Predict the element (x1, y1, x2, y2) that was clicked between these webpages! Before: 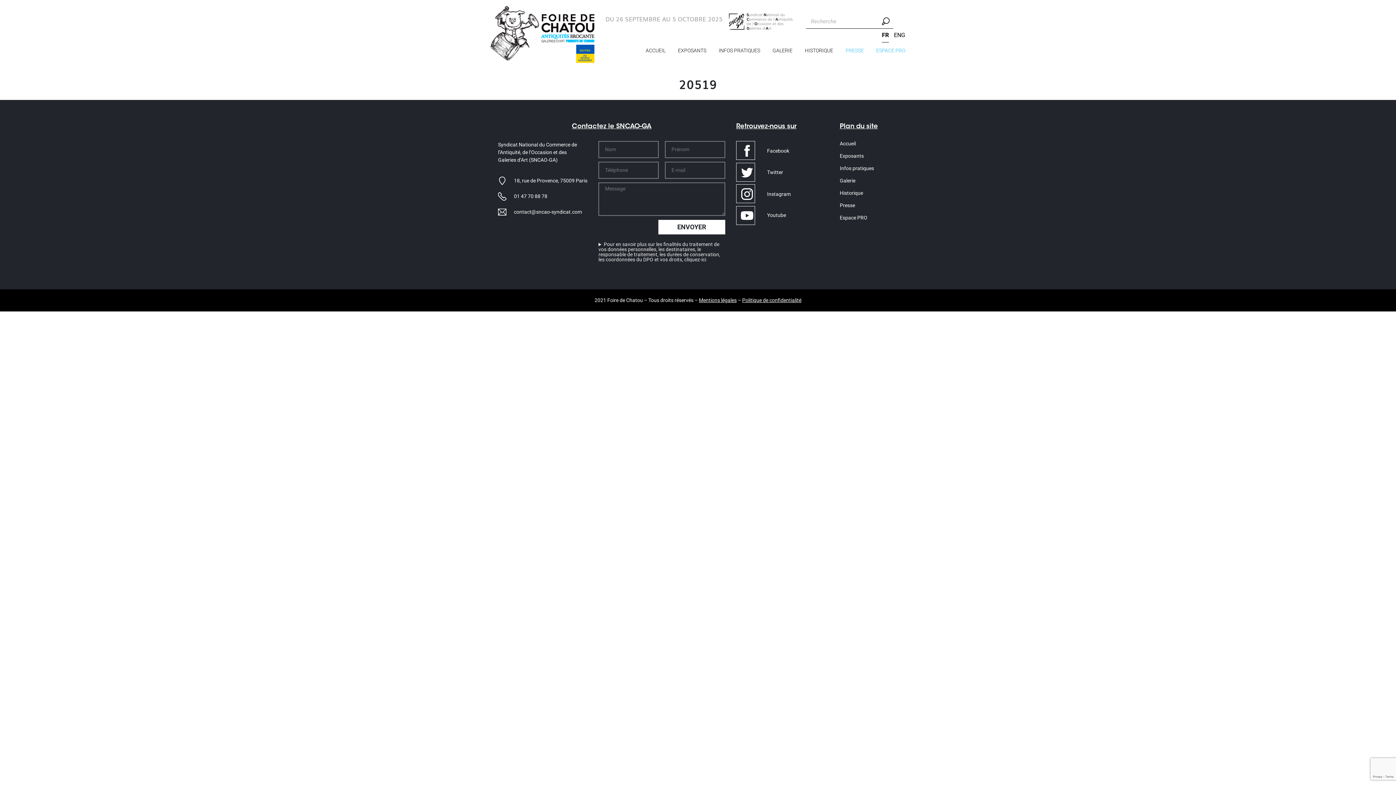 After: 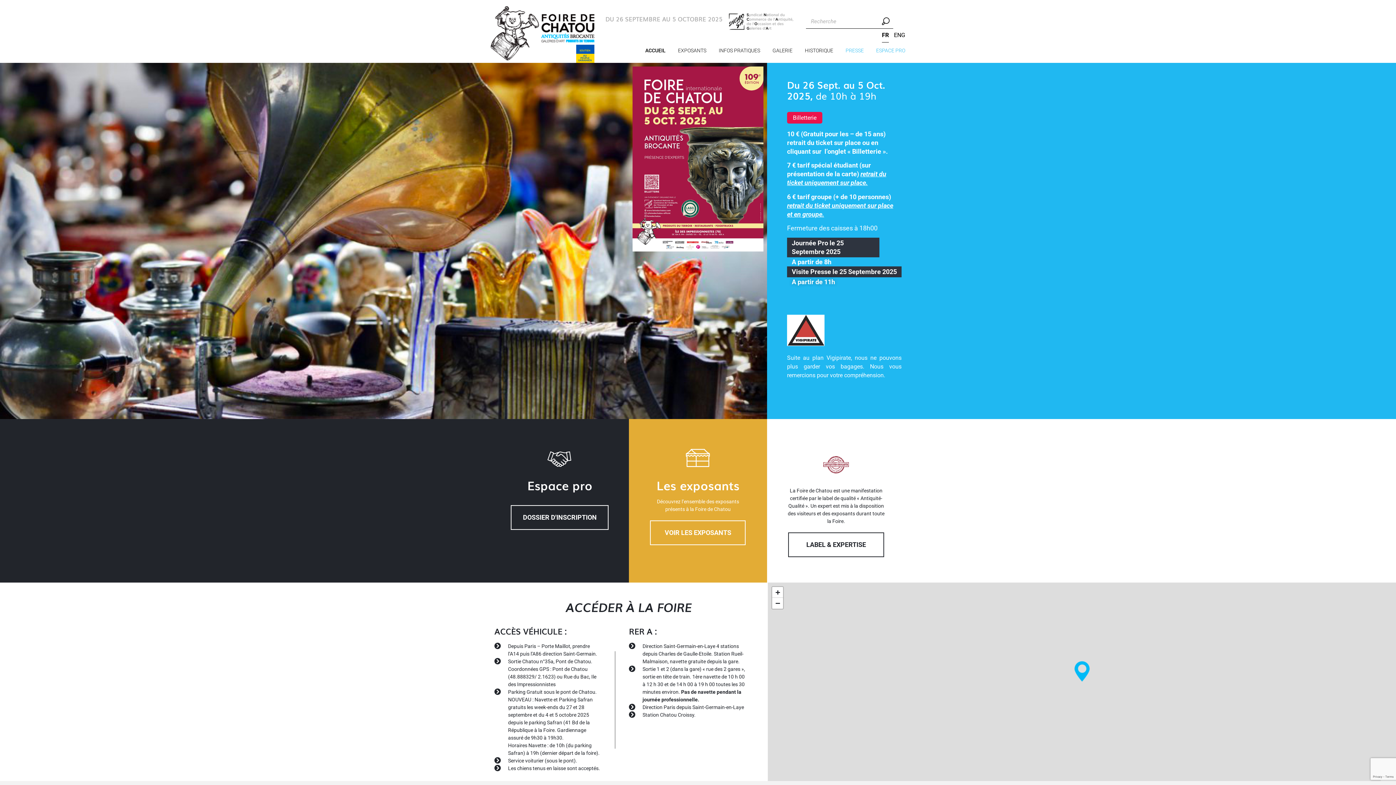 Action: bbox: (839, 137, 900, 149) label: Accueil